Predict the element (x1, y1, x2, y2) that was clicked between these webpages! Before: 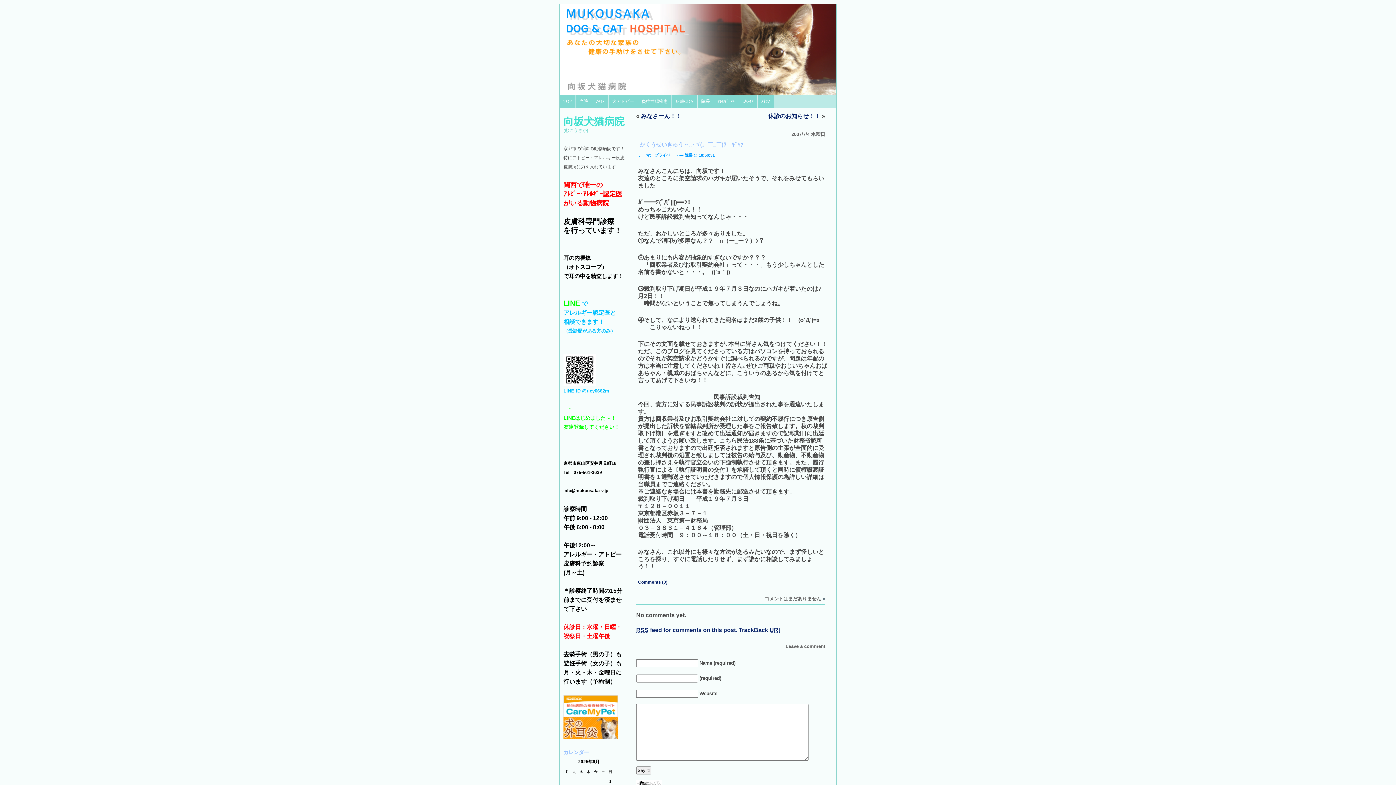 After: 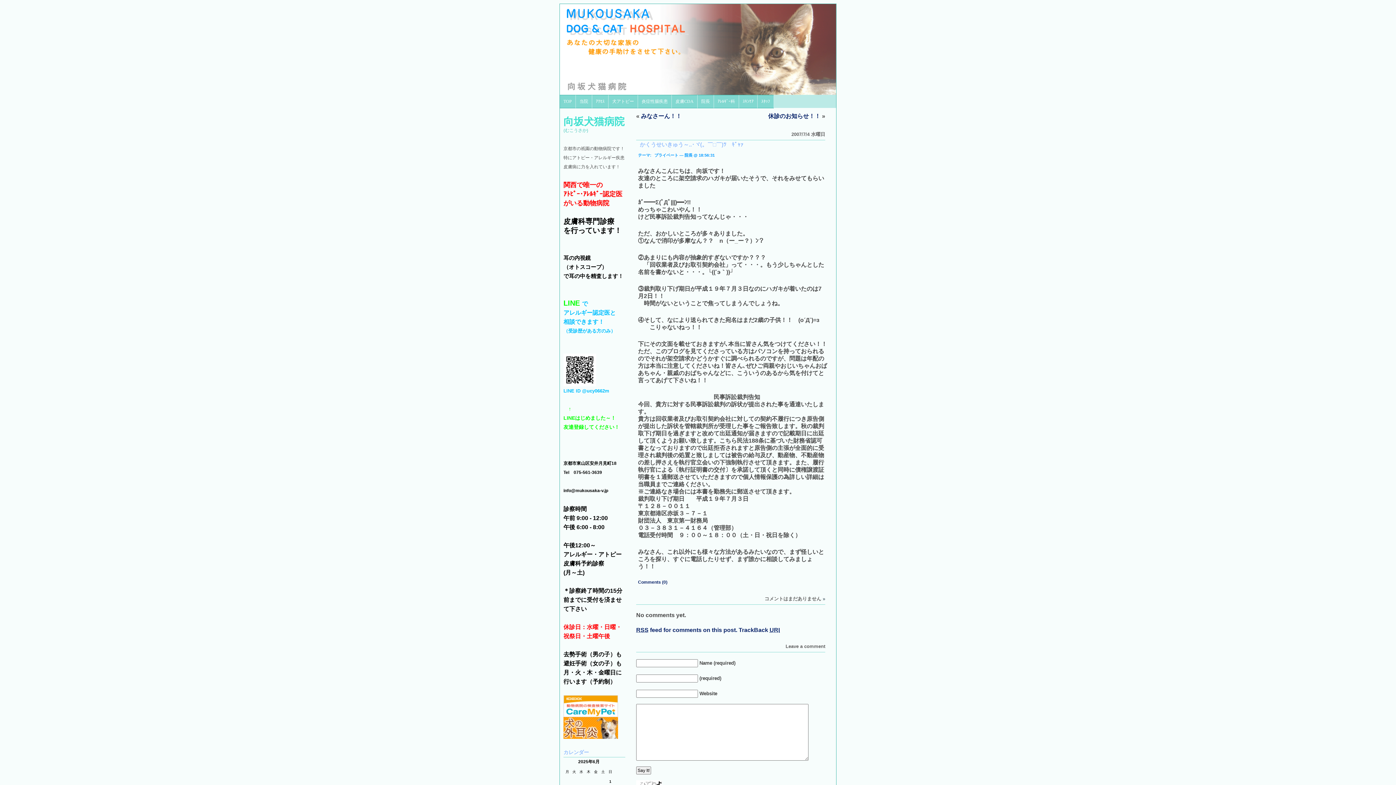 Action: bbox: (738, 627, 780, 633) label: TrackBack URI